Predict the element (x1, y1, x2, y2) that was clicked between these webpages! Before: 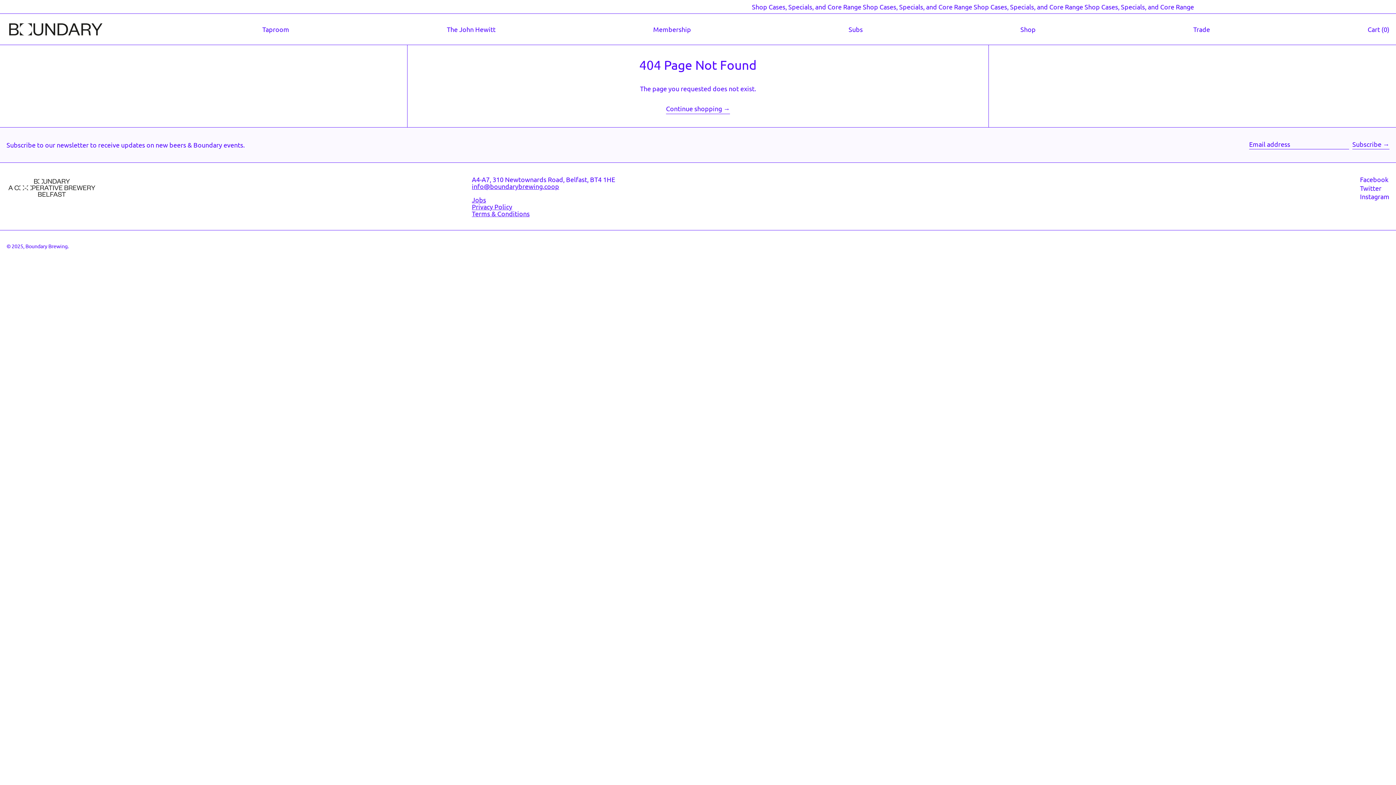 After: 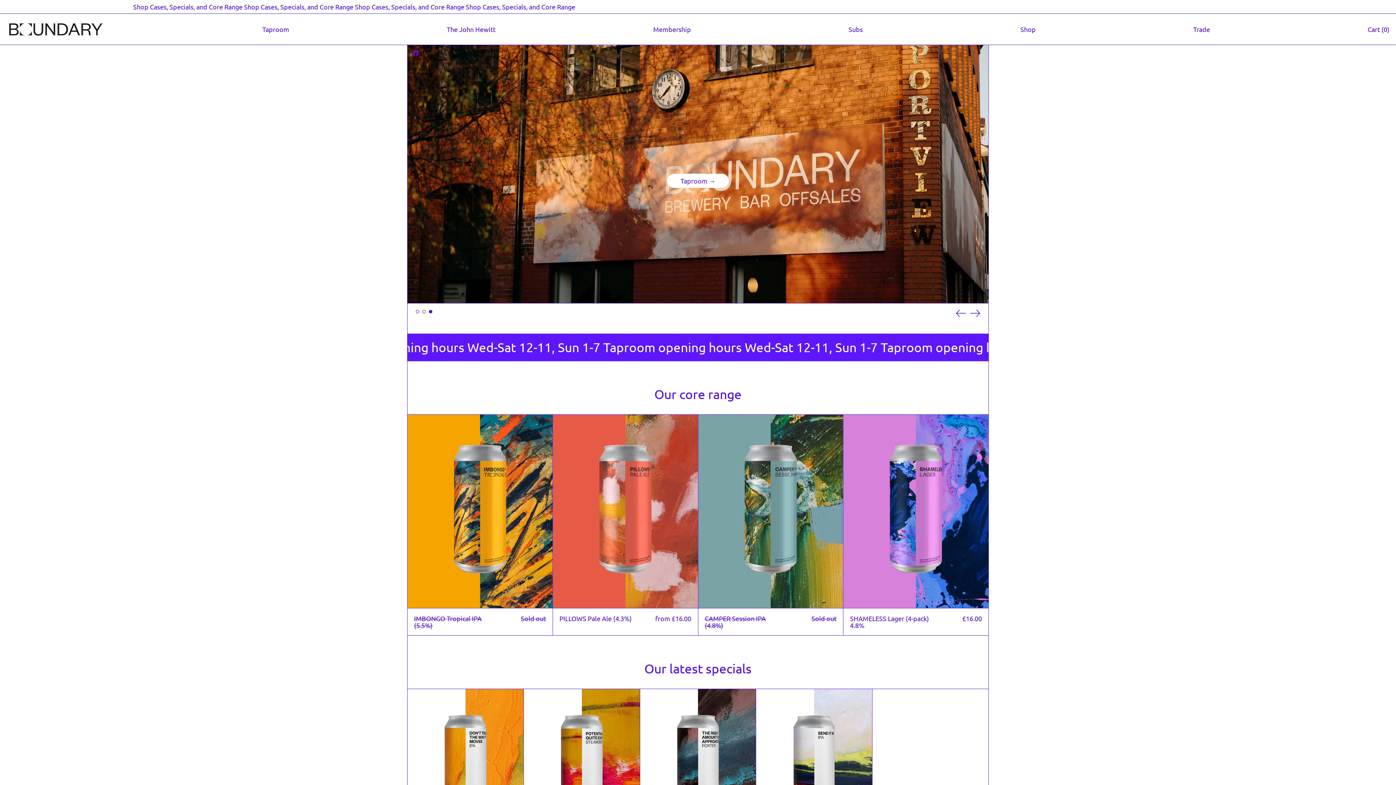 Action: label: Continue shopping → bbox: (666, 105, 730, 114)